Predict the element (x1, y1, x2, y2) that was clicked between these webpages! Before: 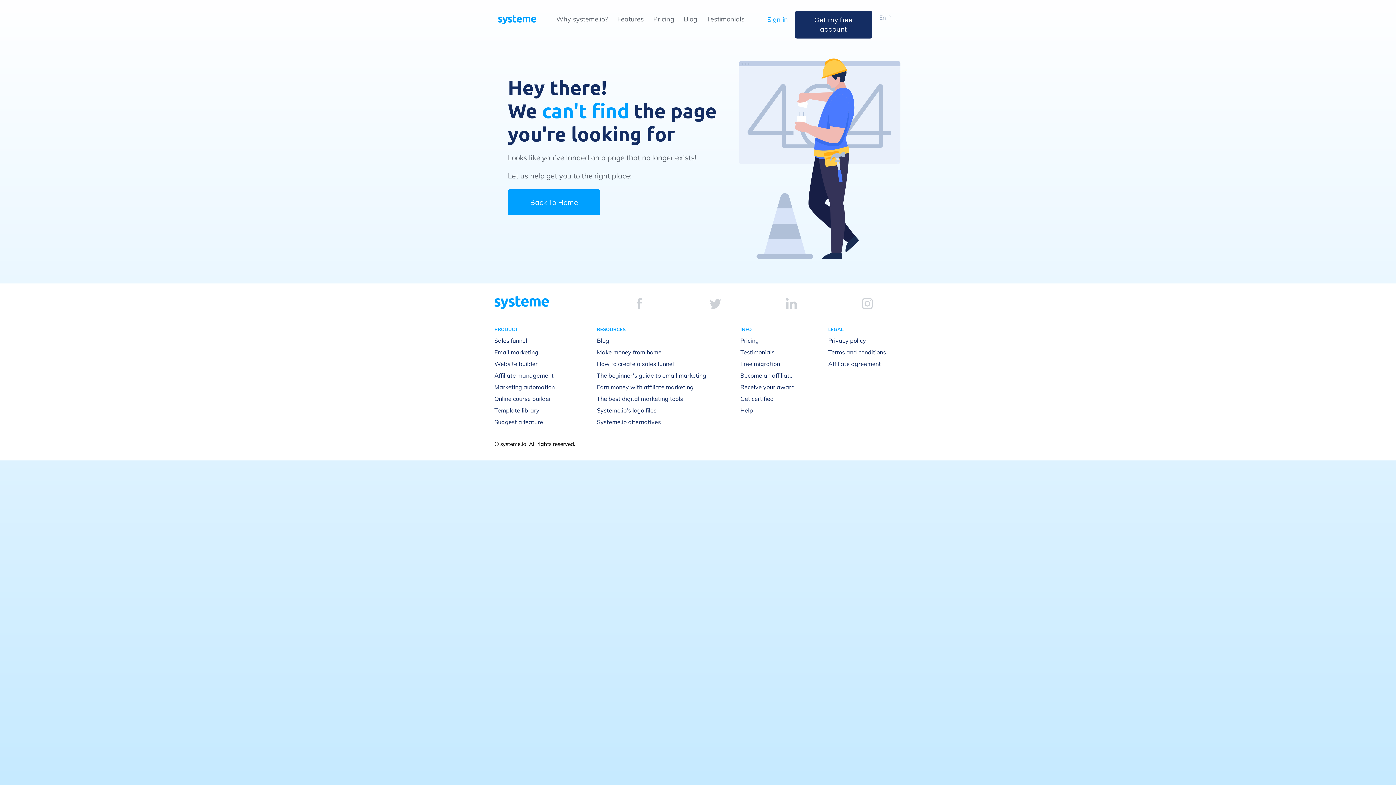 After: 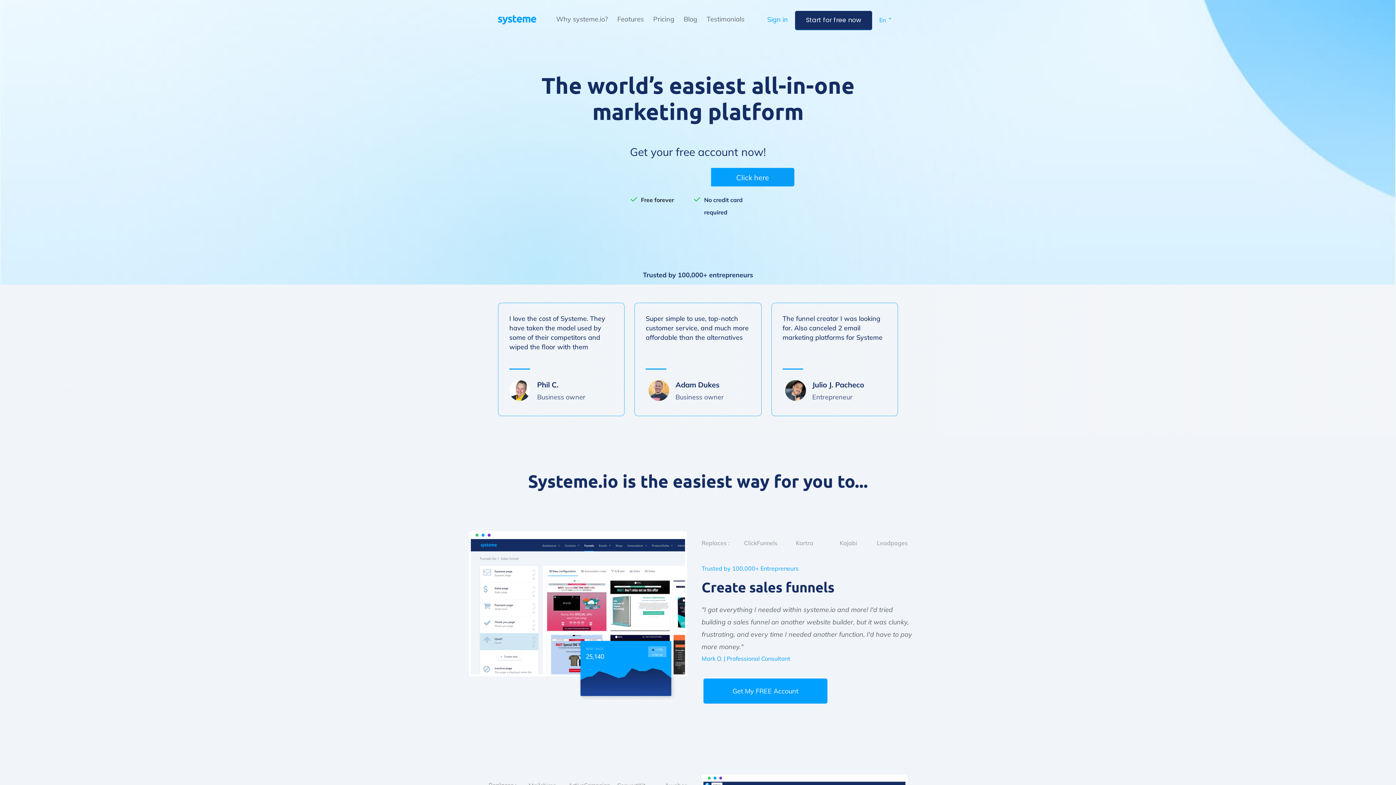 Action: bbox: (498, 15, 536, 24)